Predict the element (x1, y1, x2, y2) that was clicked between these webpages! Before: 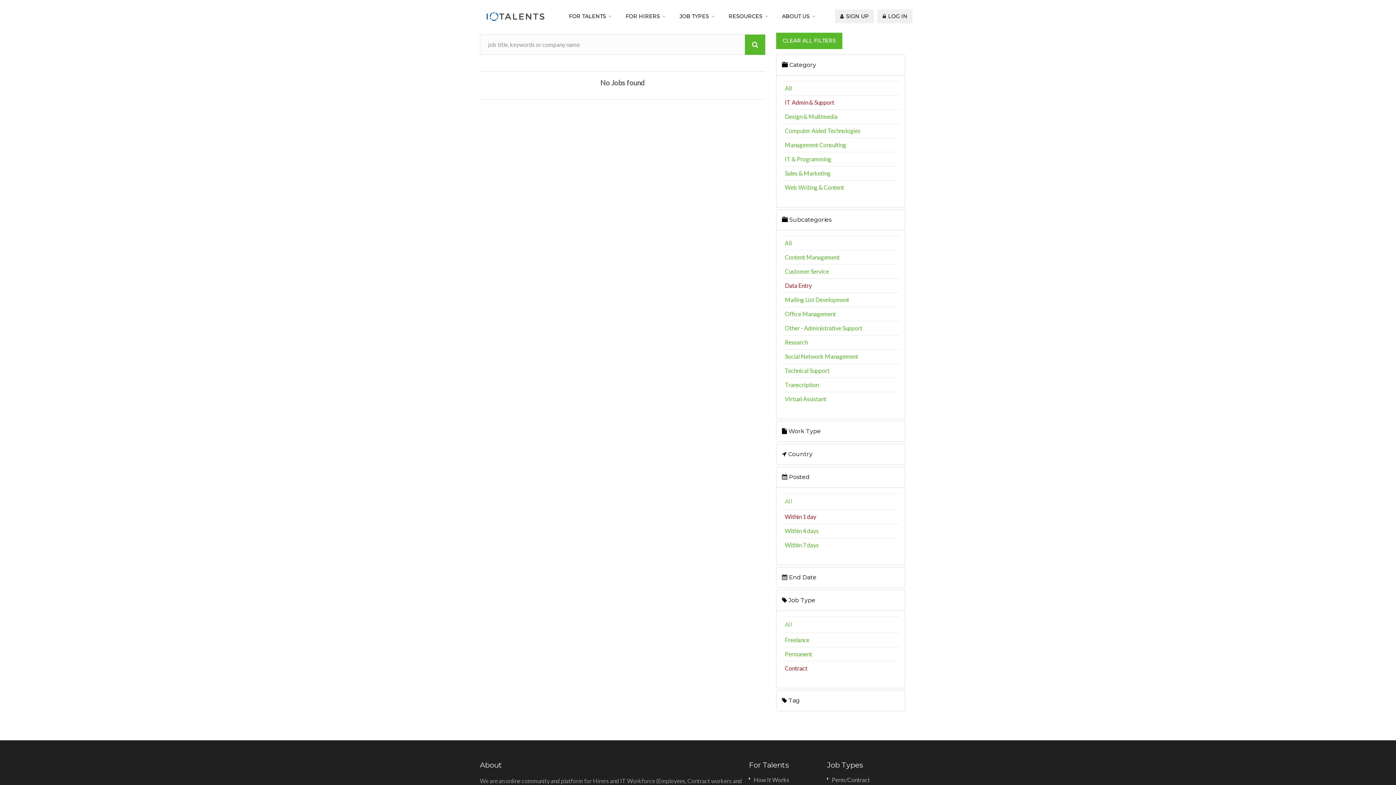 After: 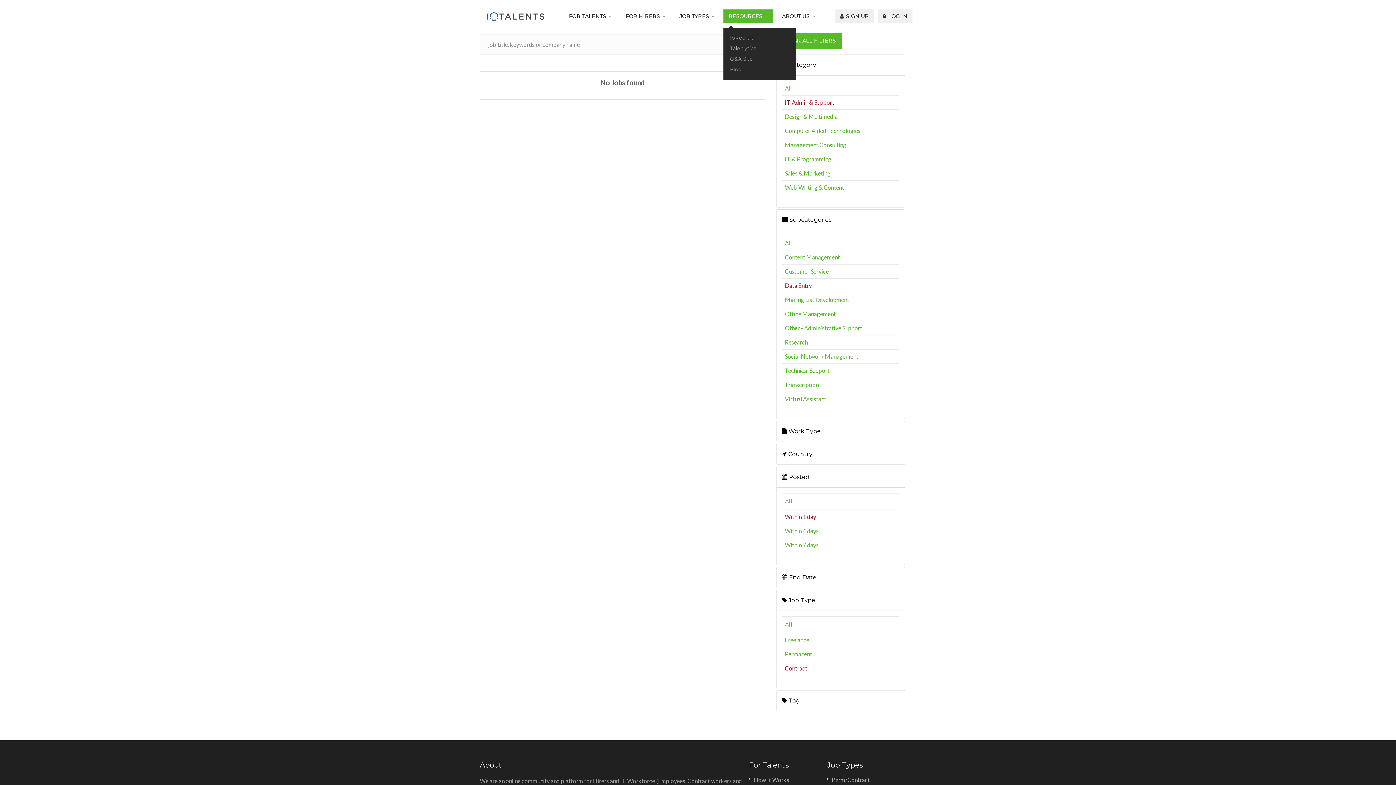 Action: label: RESOURCES bbox: (723, 9, 773, 23)